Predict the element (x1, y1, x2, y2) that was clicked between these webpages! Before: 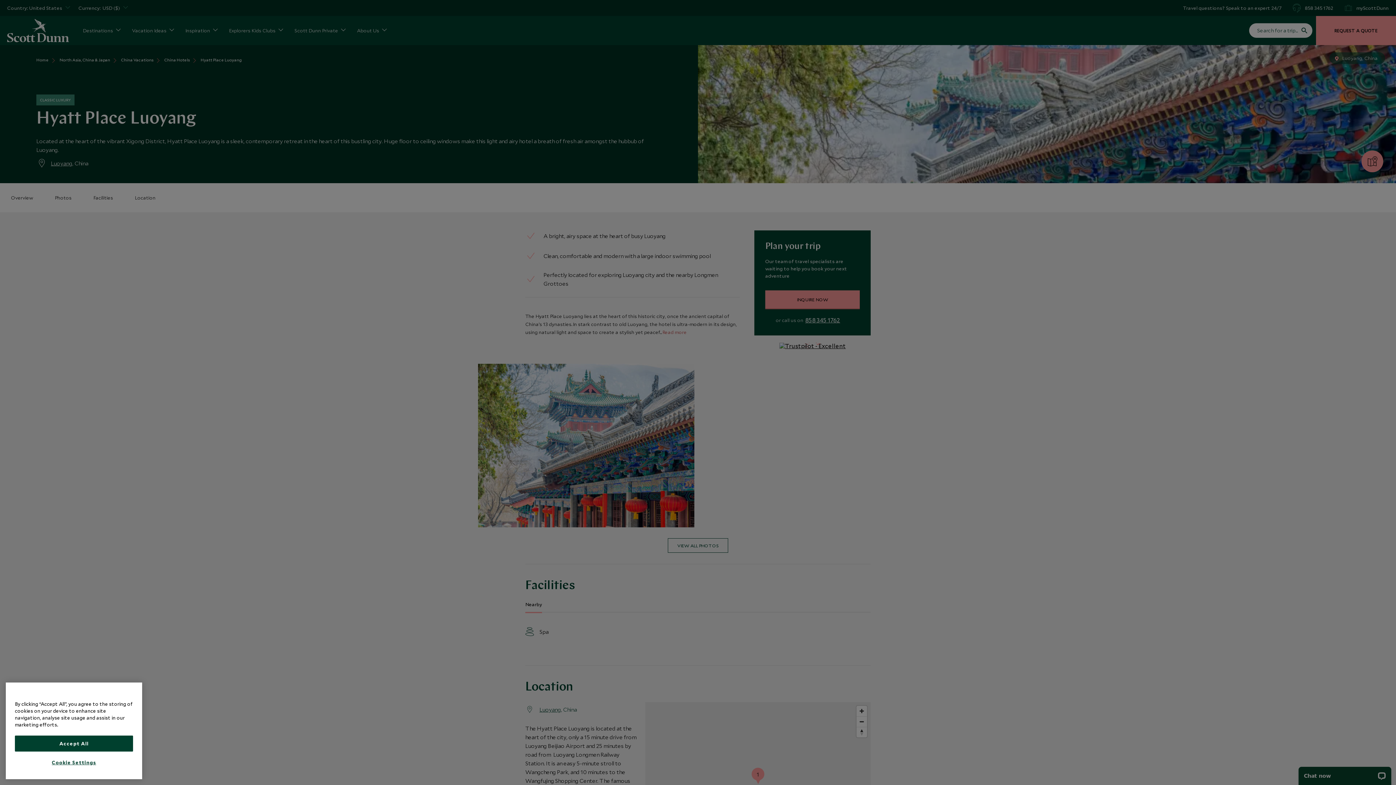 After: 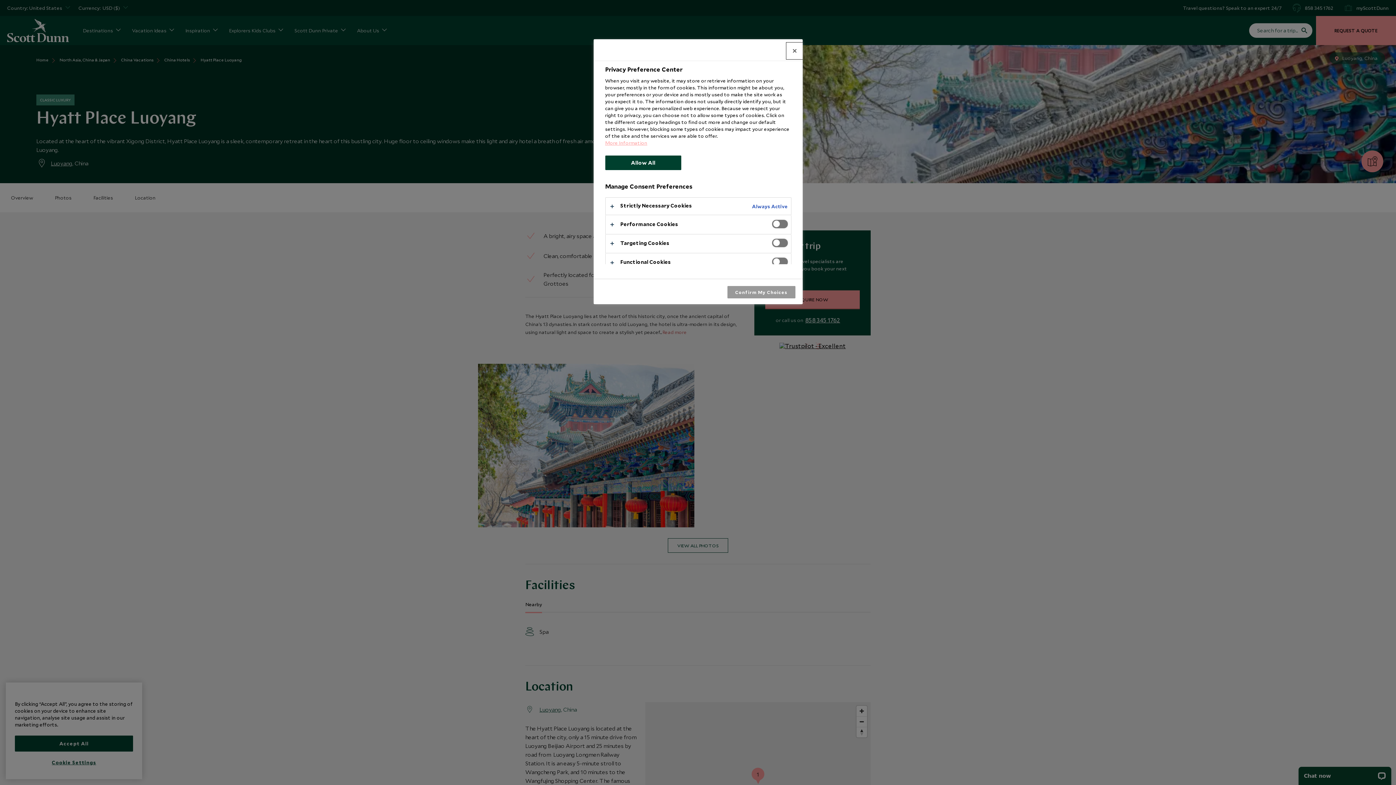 Action: bbox: (14, 755, 133, 770) label: Cookie Settings